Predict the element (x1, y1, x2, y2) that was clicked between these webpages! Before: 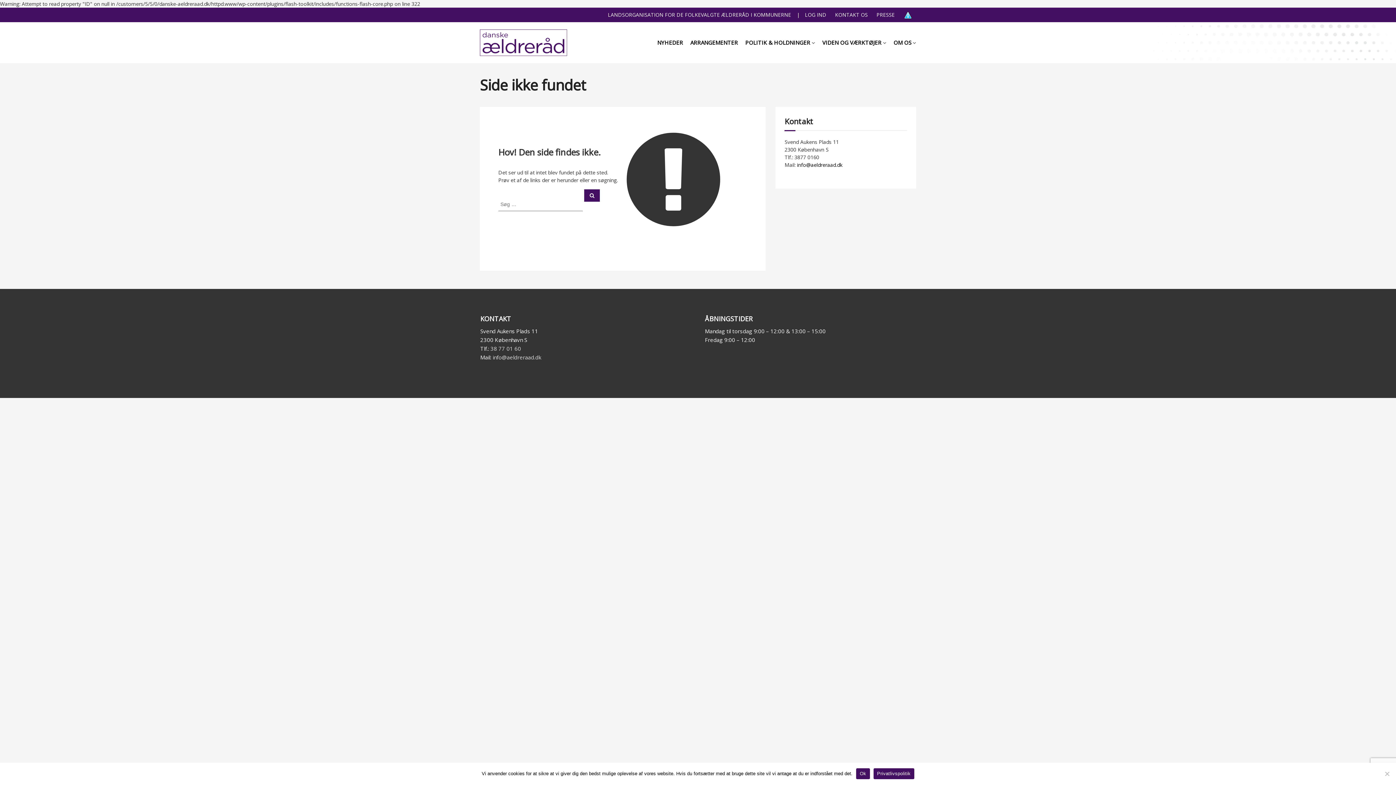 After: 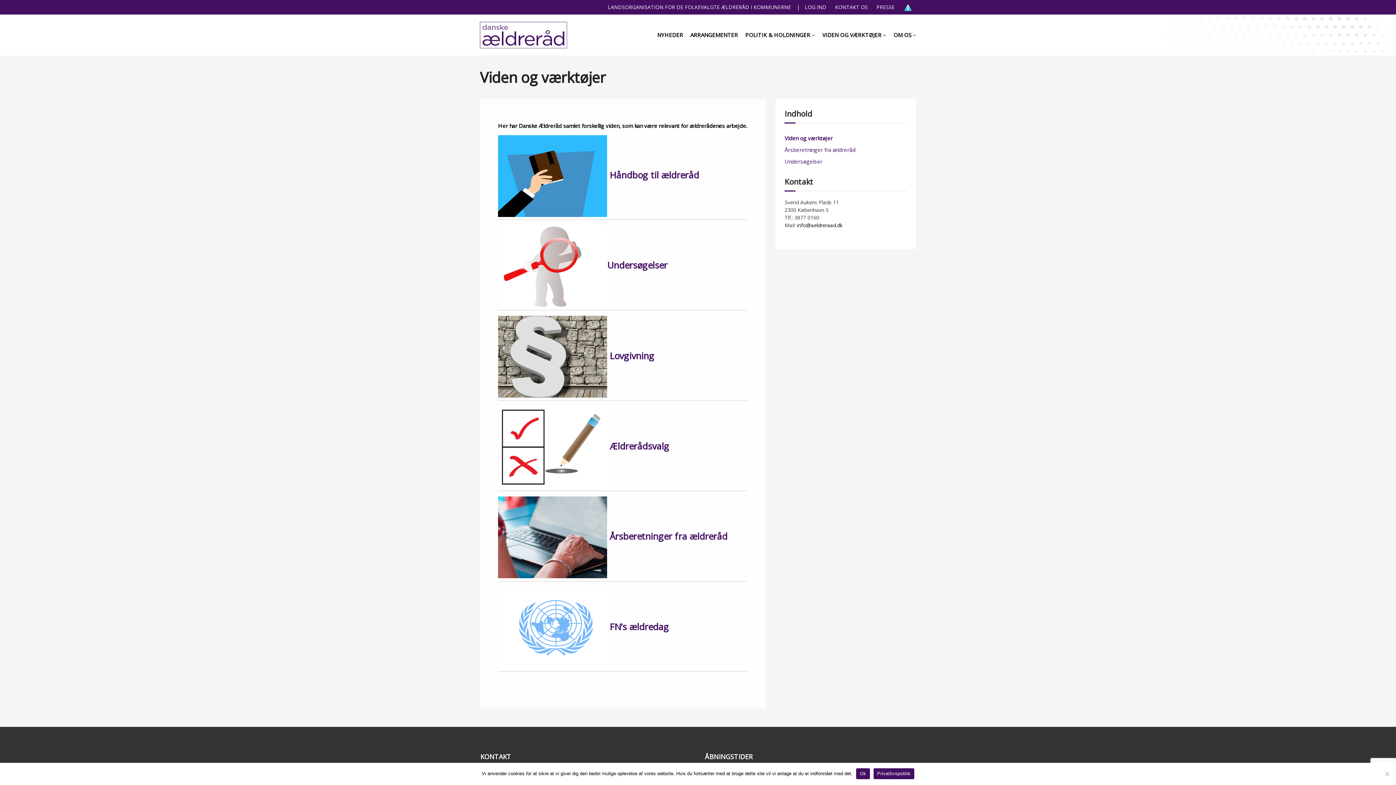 Action: label: VIDEN OG VÆRKTØJER bbox: (822, 39, 881, 46)